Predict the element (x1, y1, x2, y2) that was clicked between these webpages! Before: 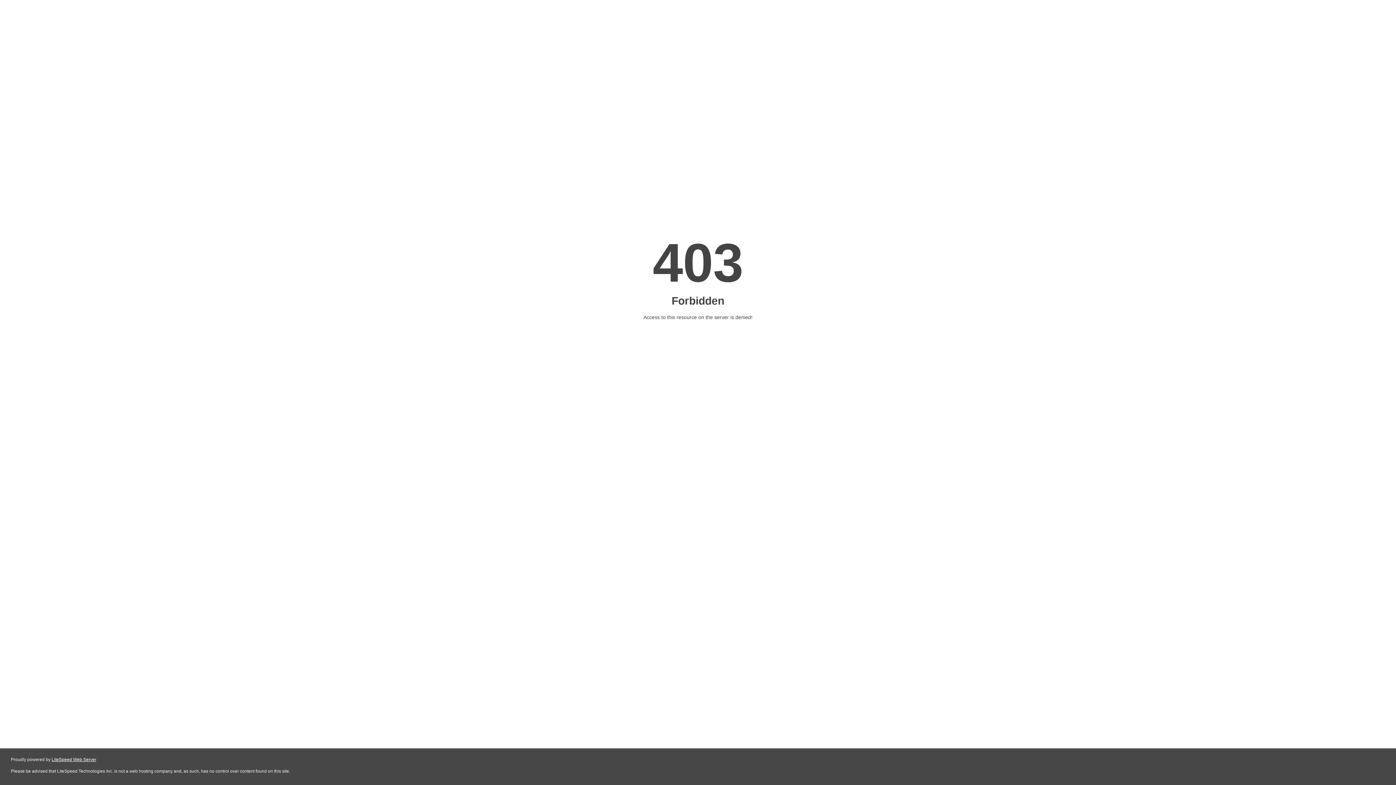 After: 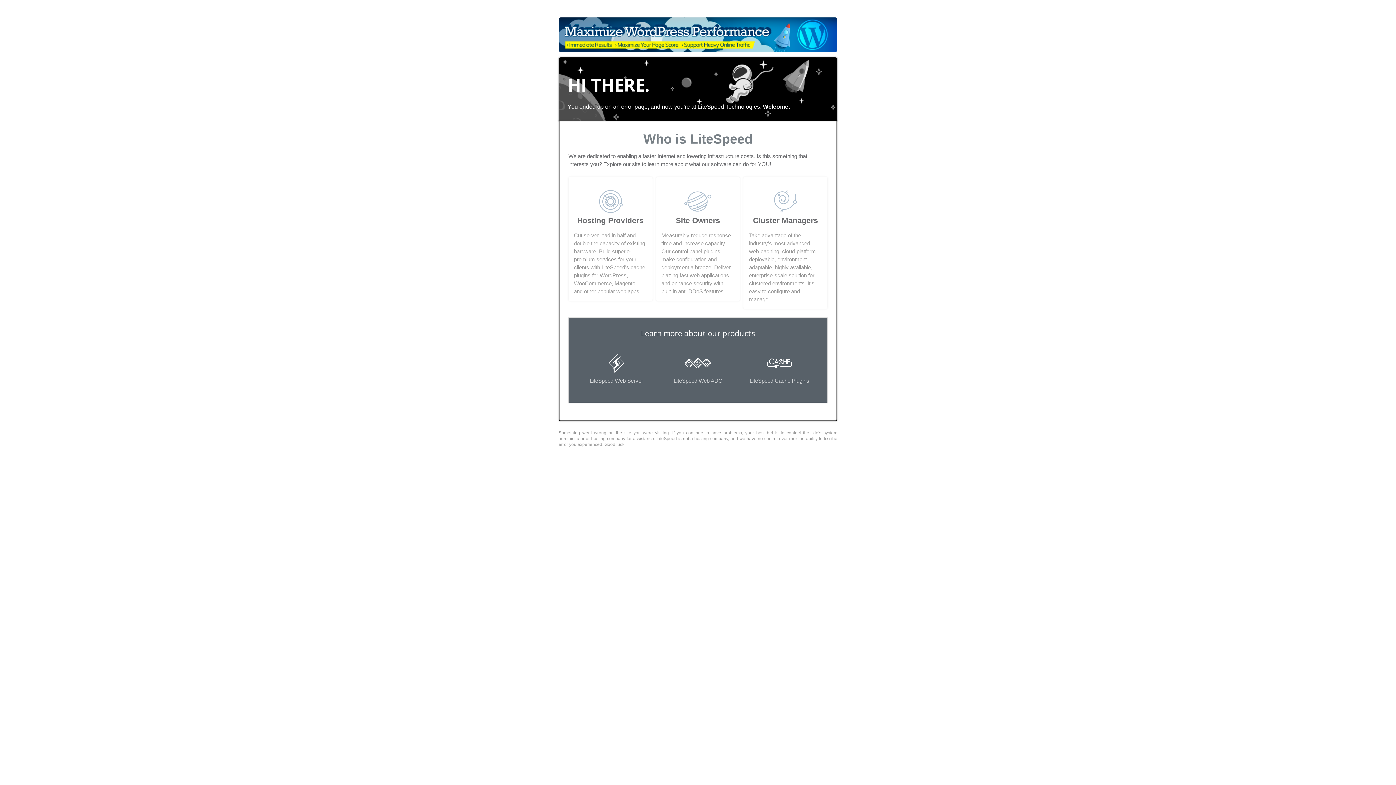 Action: bbox: (51, 757, 96, 762) label: LiteSpeed Web Server